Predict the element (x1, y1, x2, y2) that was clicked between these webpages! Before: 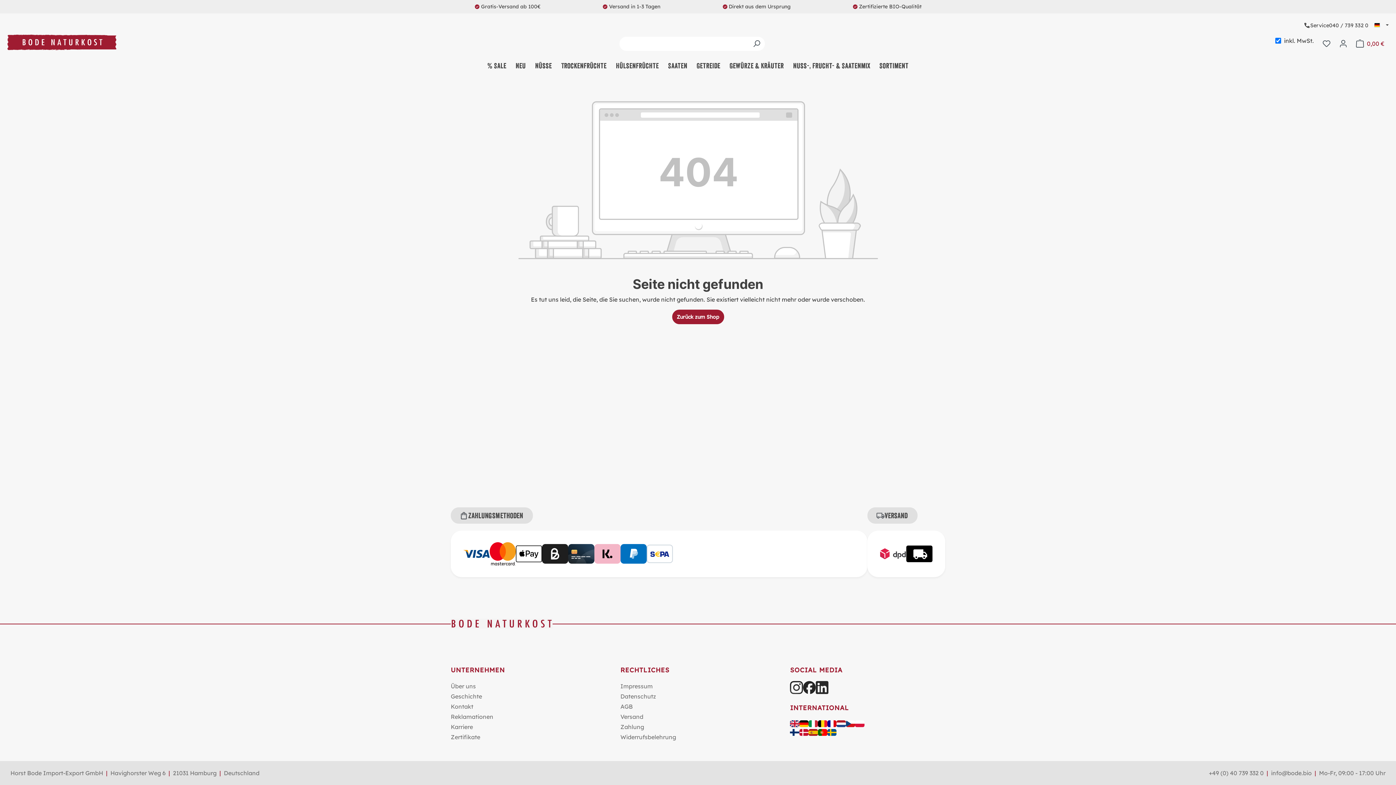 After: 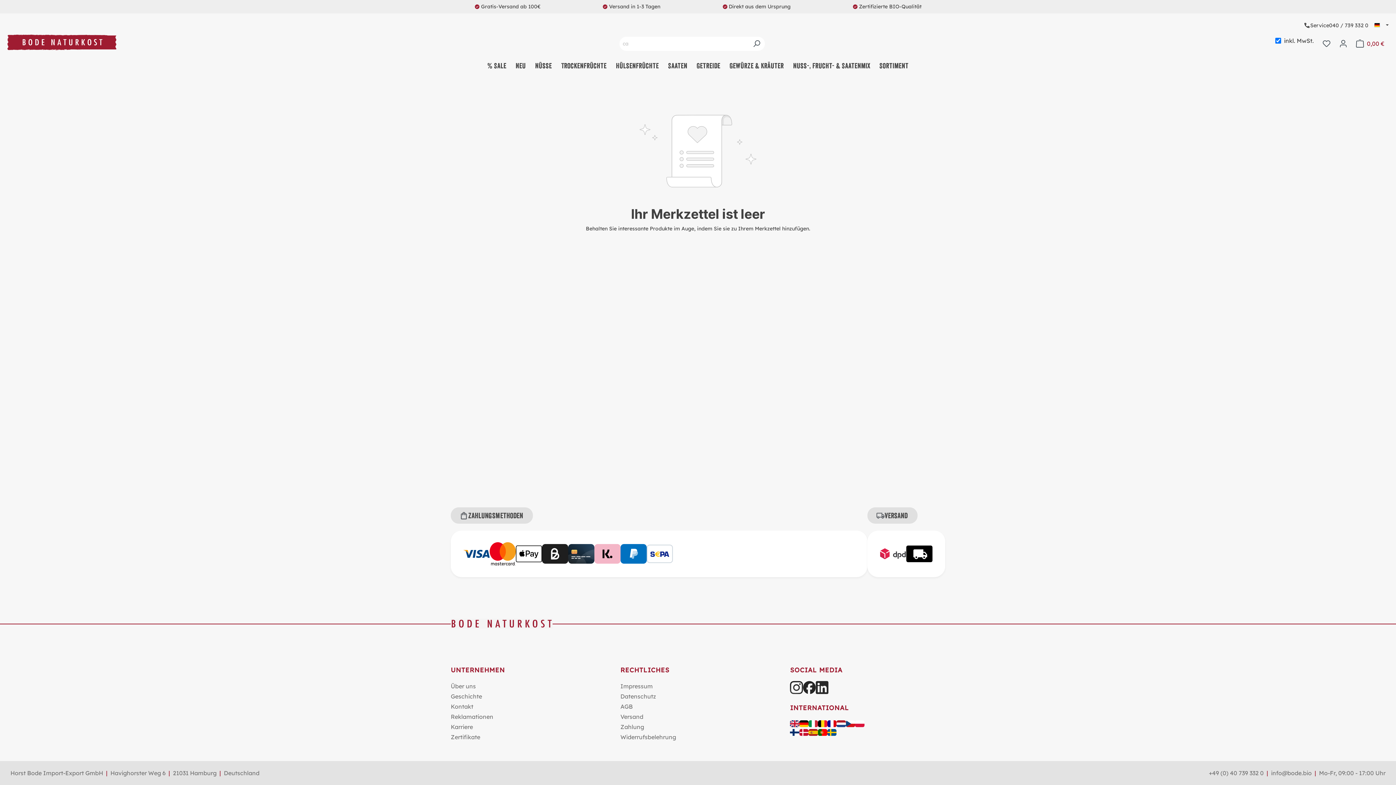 Action: bbox: (1318, 36, 1335, 50) label: Merkzettel